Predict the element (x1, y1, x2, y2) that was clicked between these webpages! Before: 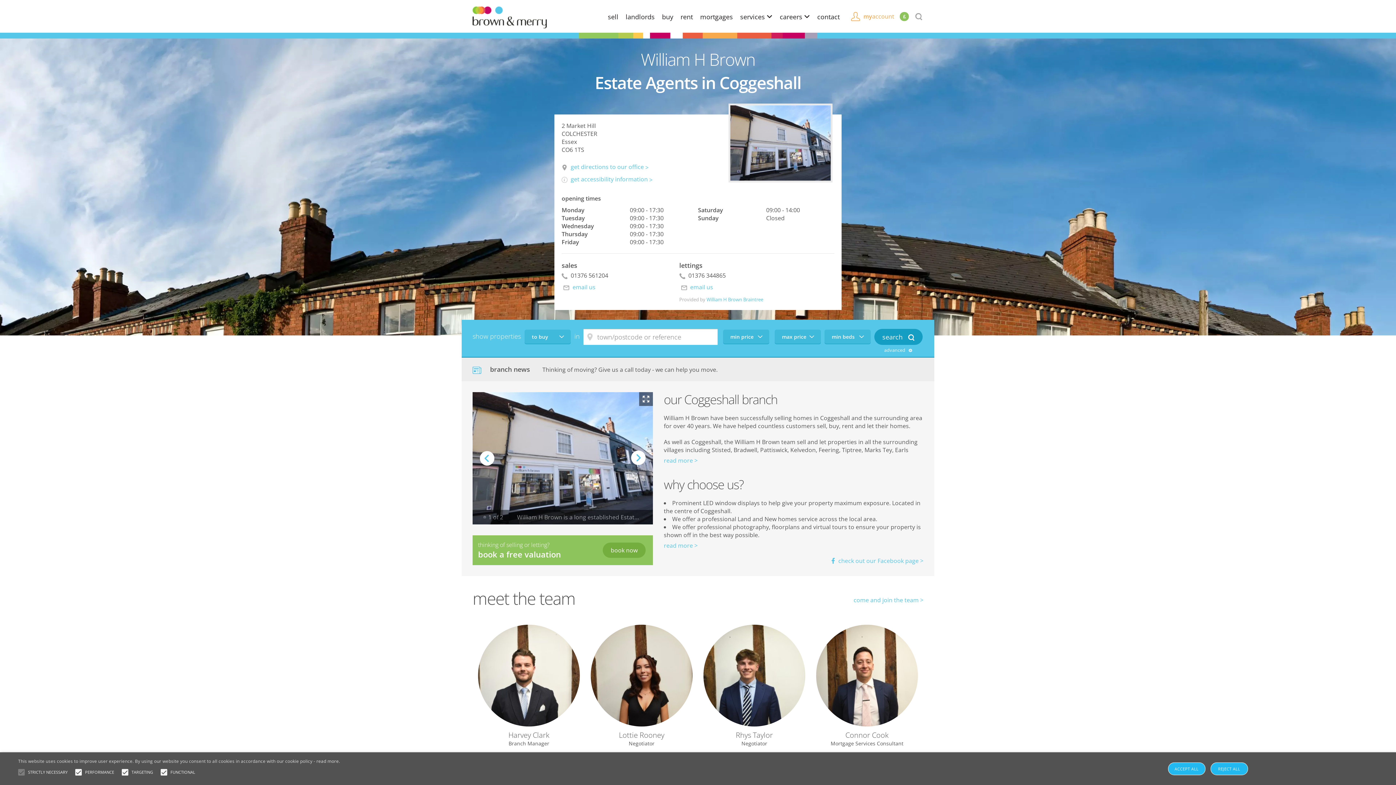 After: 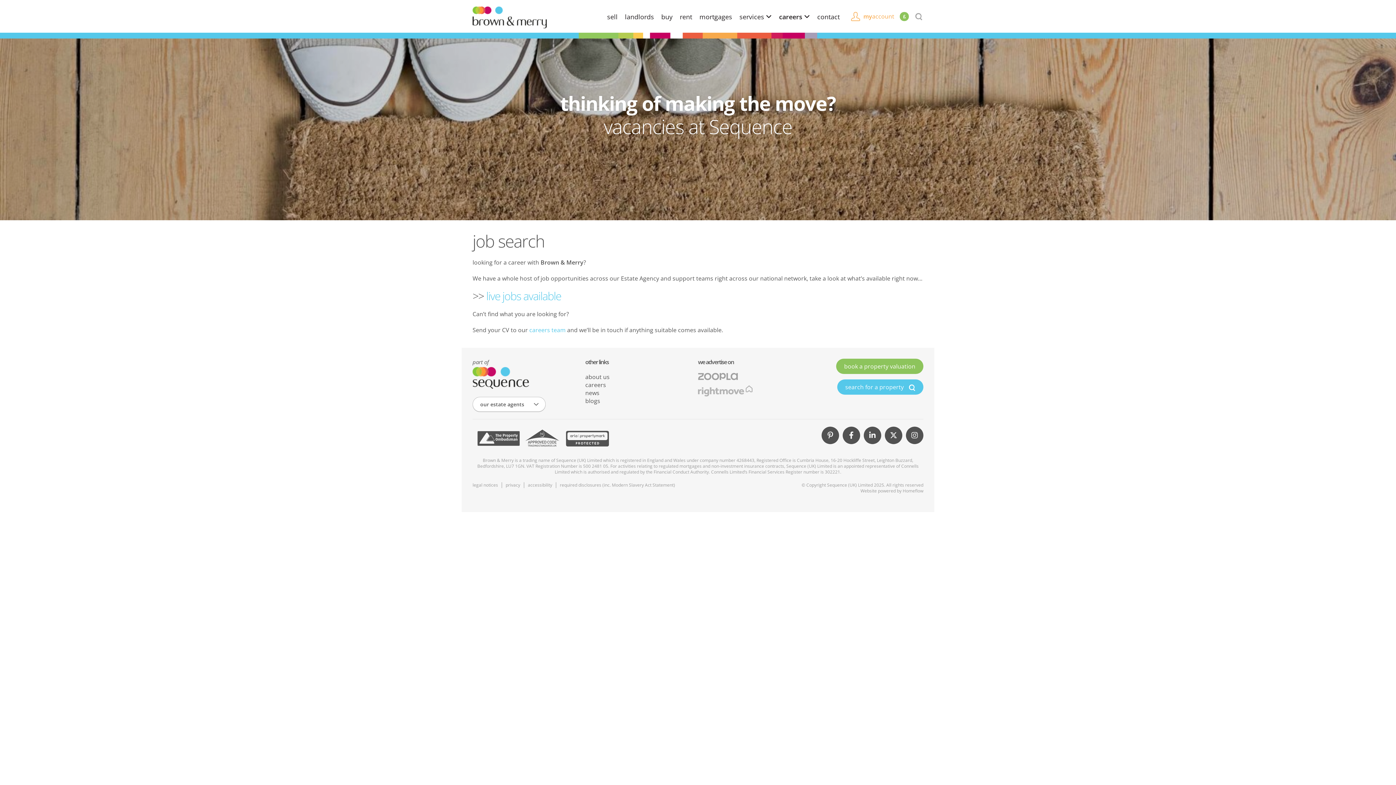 Action: label: careers  bbox: (780, 12, 810, 20)